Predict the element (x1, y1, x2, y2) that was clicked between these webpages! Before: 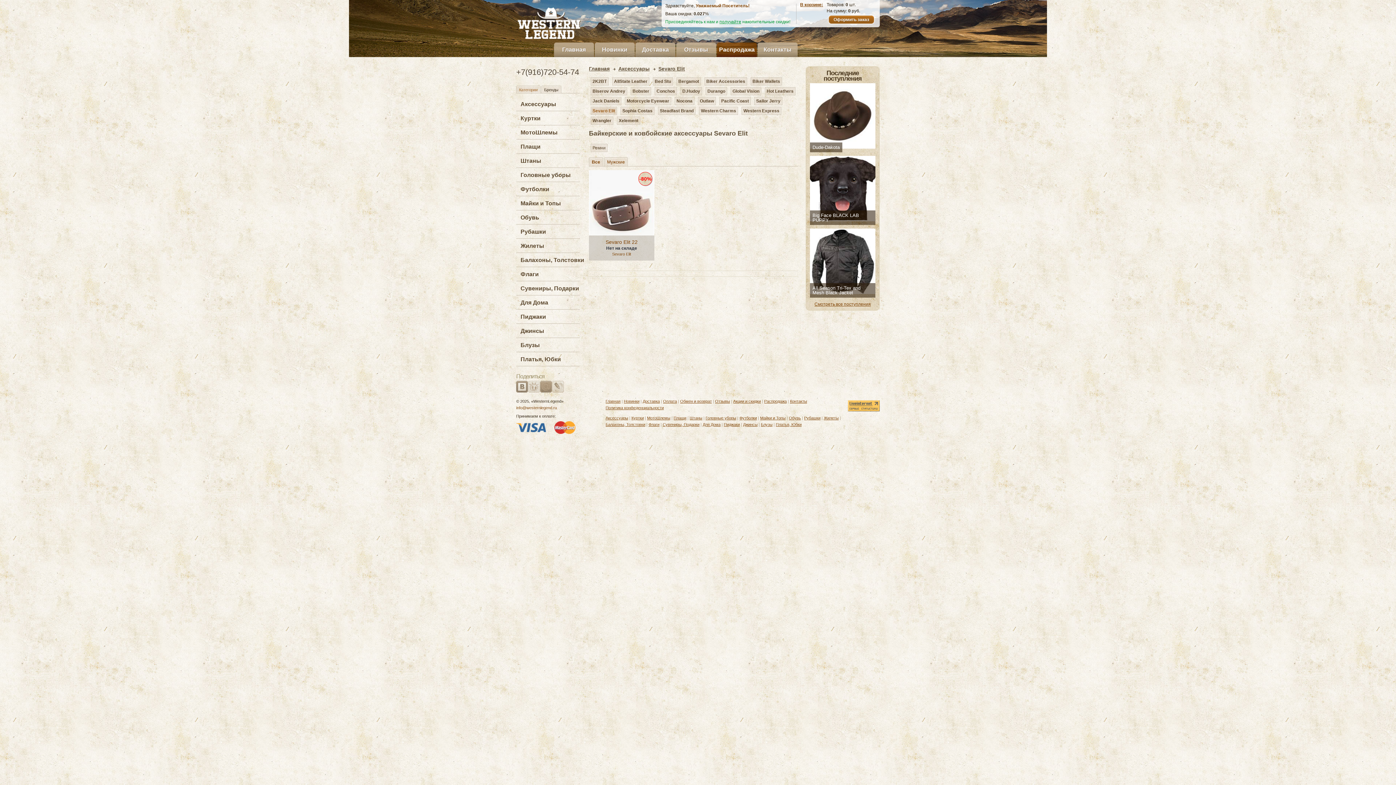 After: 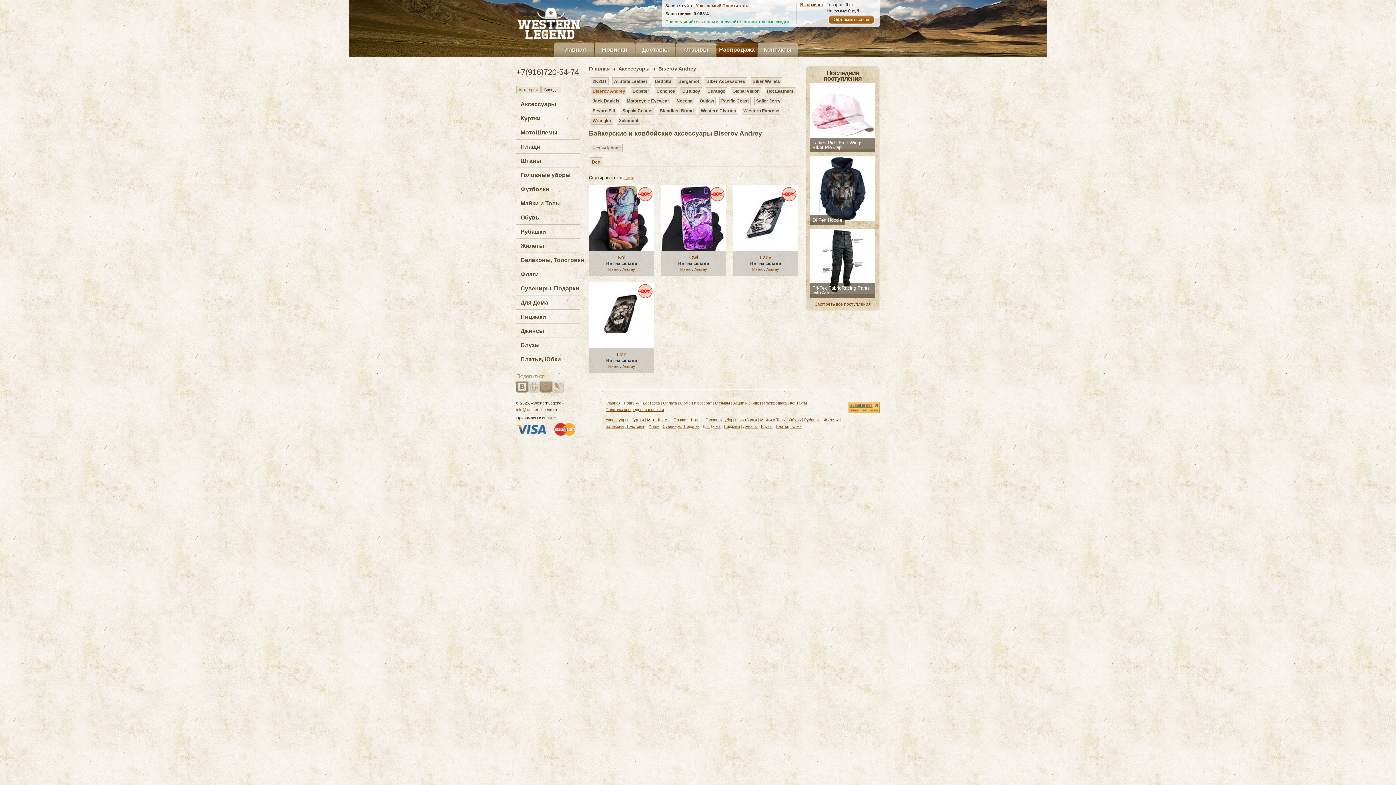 Action: label: Biserov Andrey bbox: (592, 88, 625, 93)